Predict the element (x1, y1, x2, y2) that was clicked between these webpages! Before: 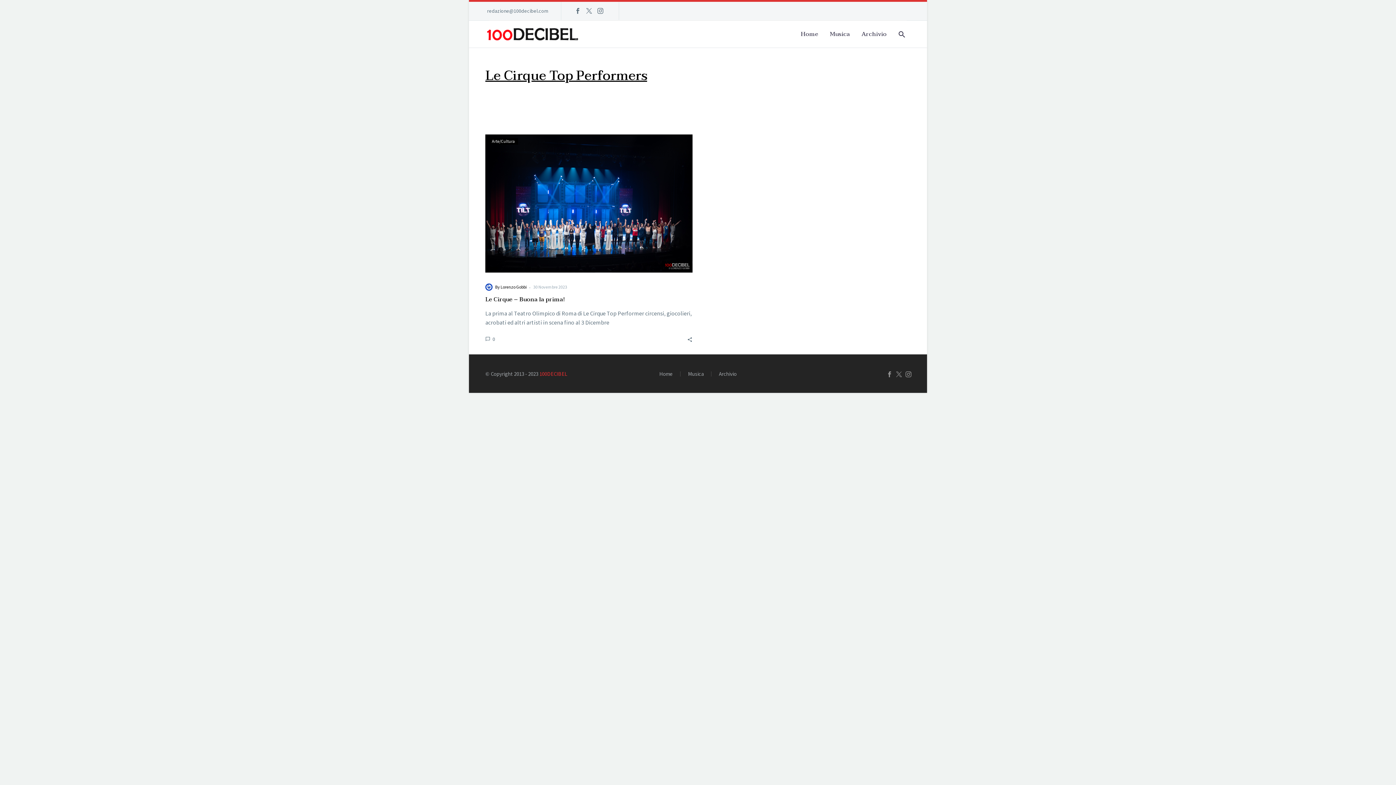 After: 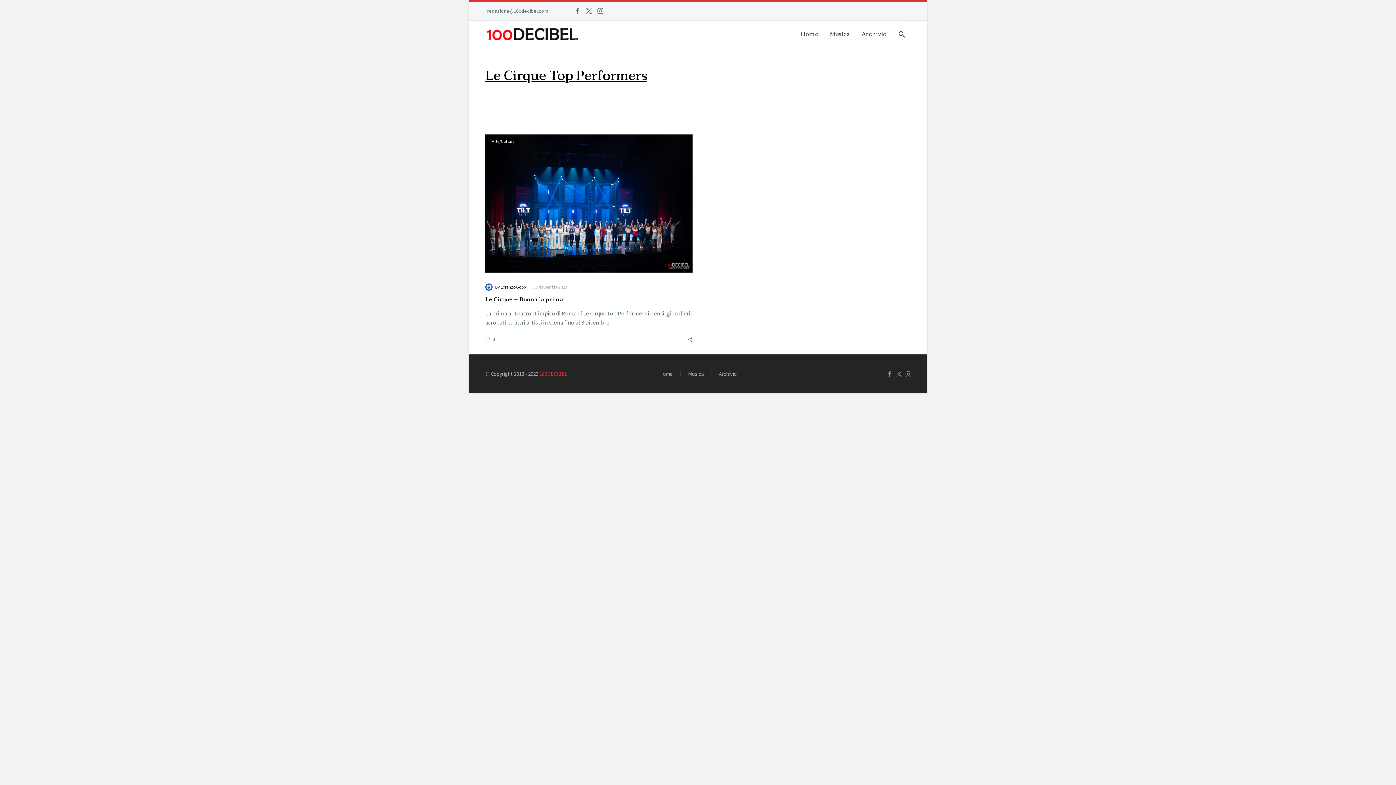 Action: bbox: (905, 371, 911, 377)